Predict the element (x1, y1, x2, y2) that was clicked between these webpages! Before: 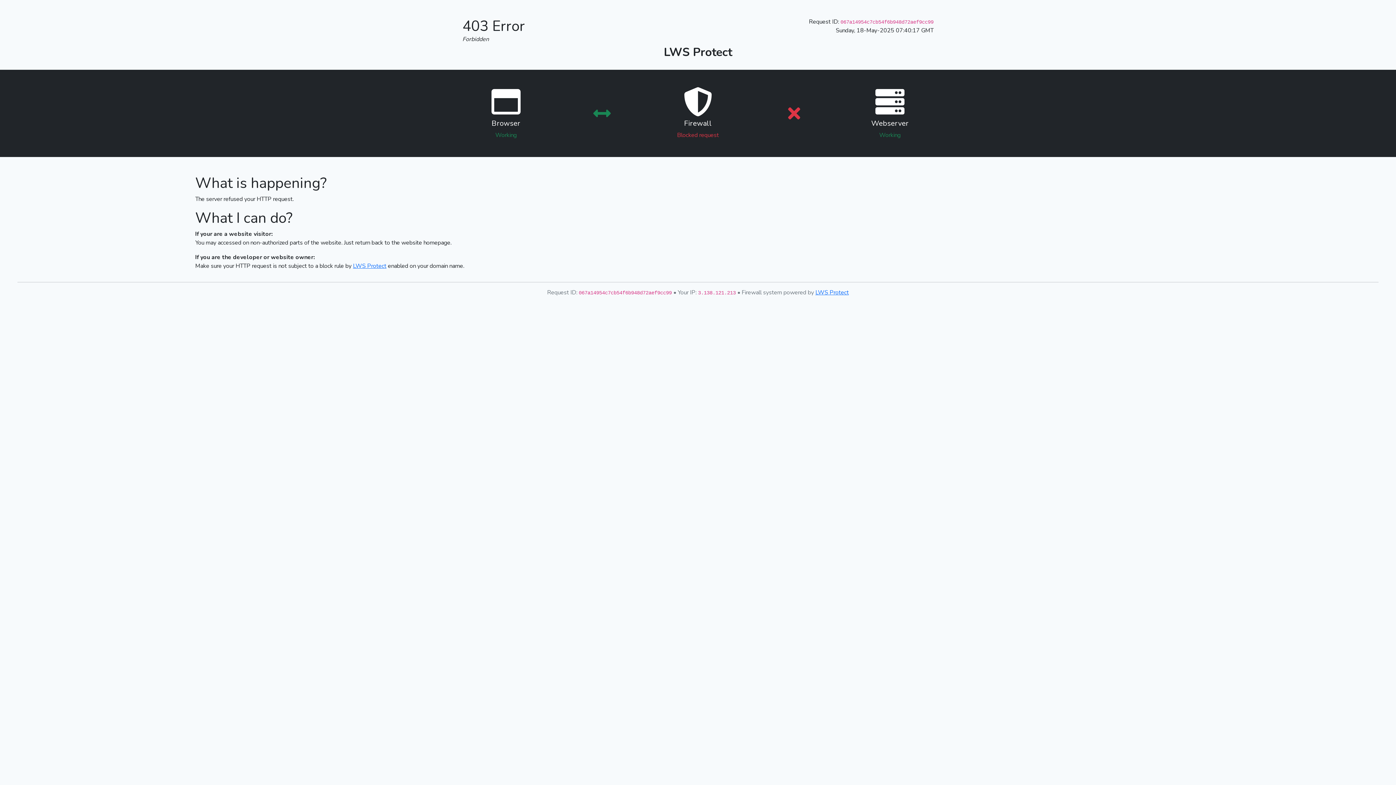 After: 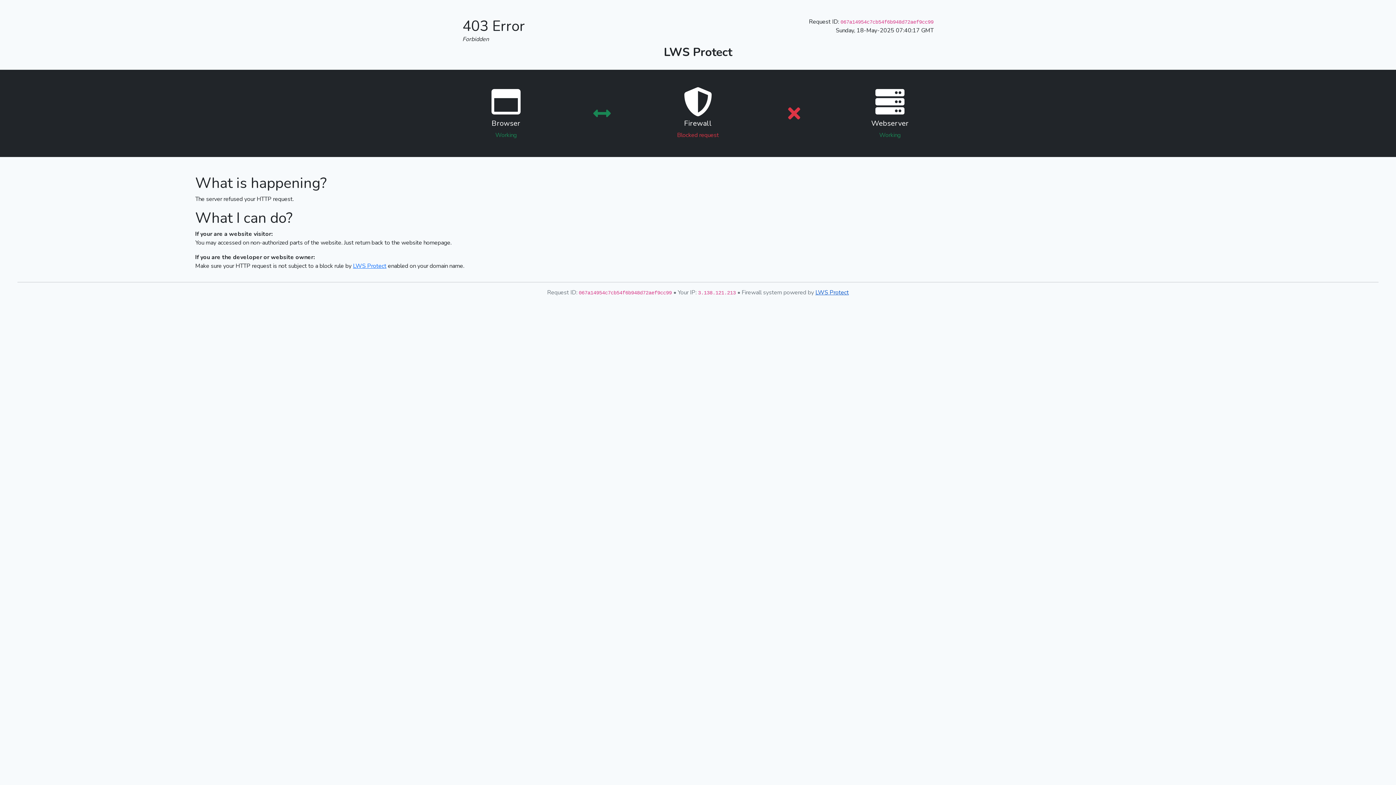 Action: label: LWS Protect bbox: (815, 288, 849, 296)